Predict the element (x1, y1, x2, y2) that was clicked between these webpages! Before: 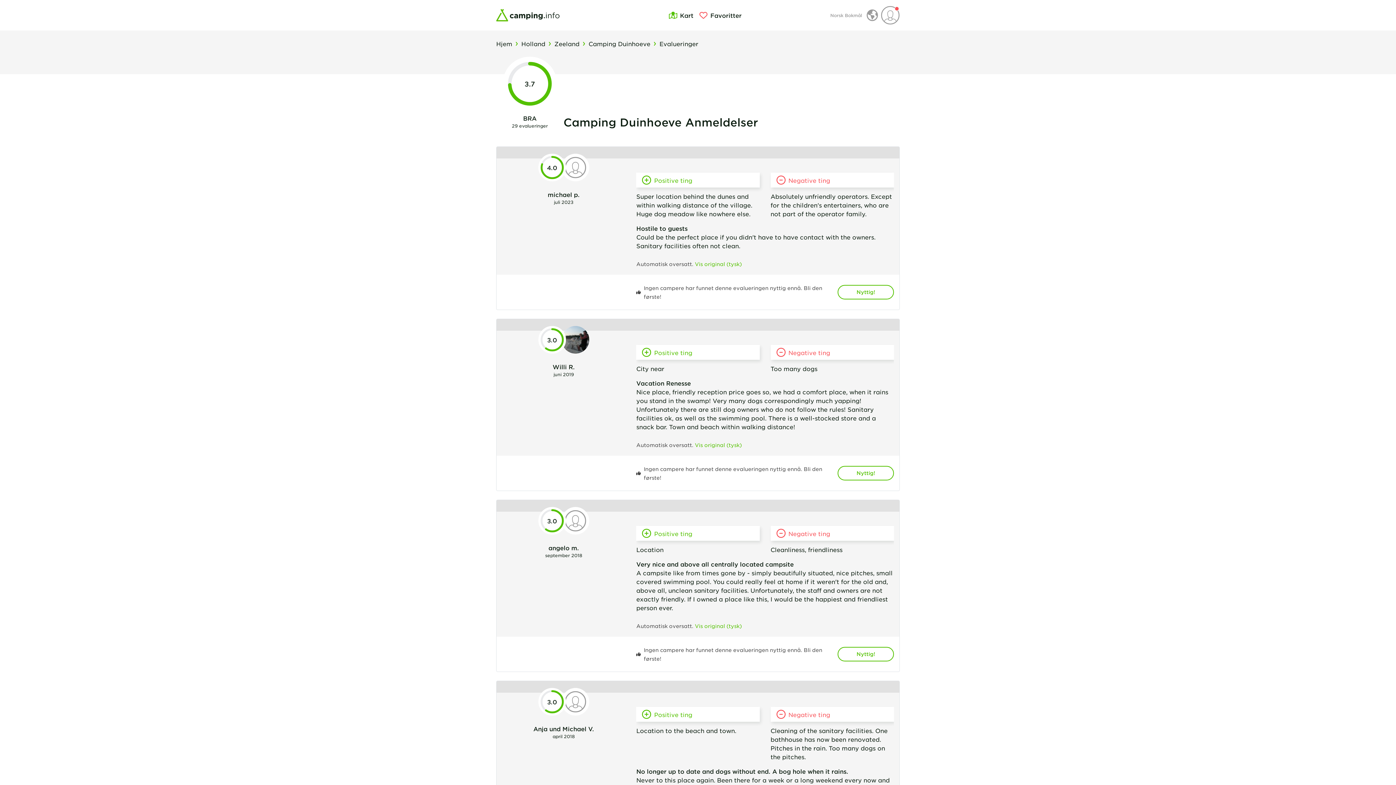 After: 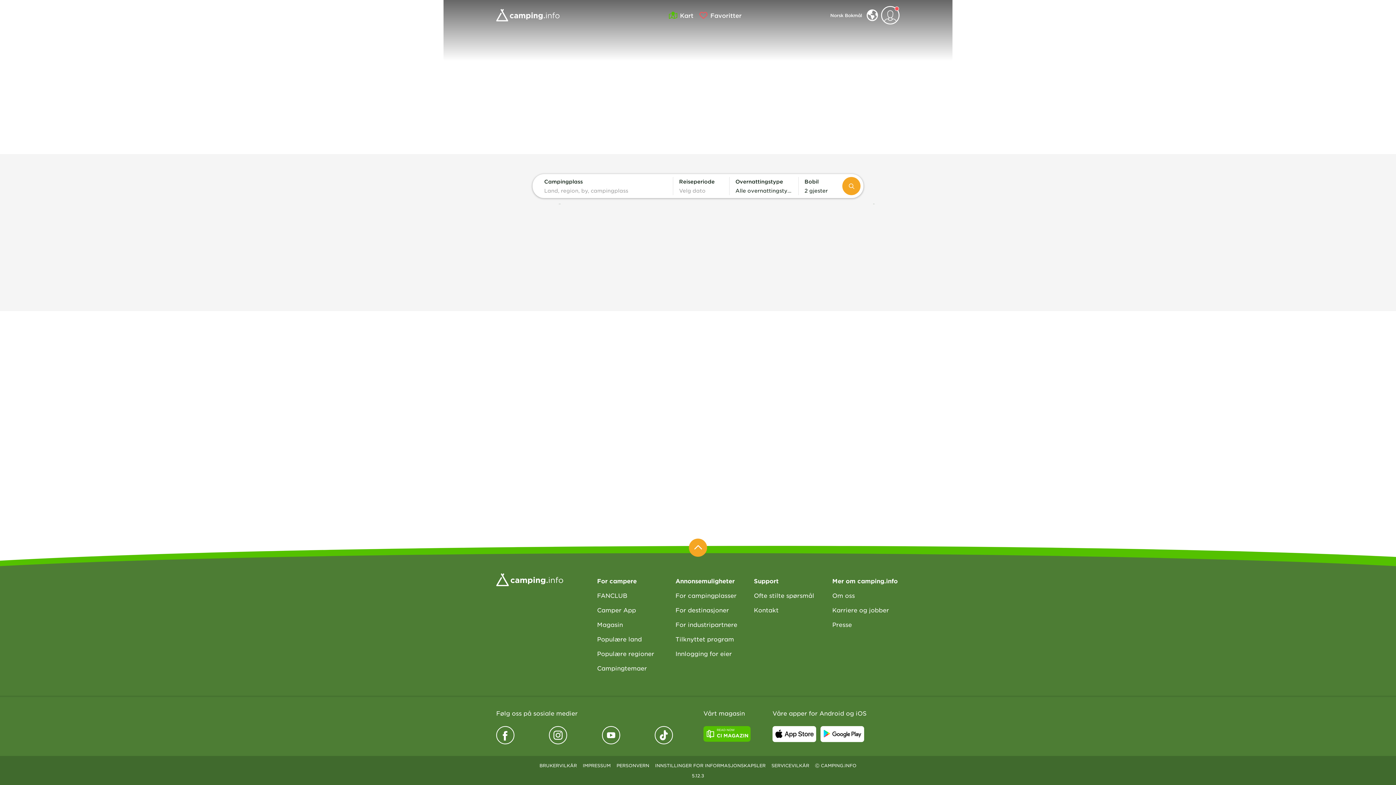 Action: label: header to home bbox: (496, 9, 623, 21)